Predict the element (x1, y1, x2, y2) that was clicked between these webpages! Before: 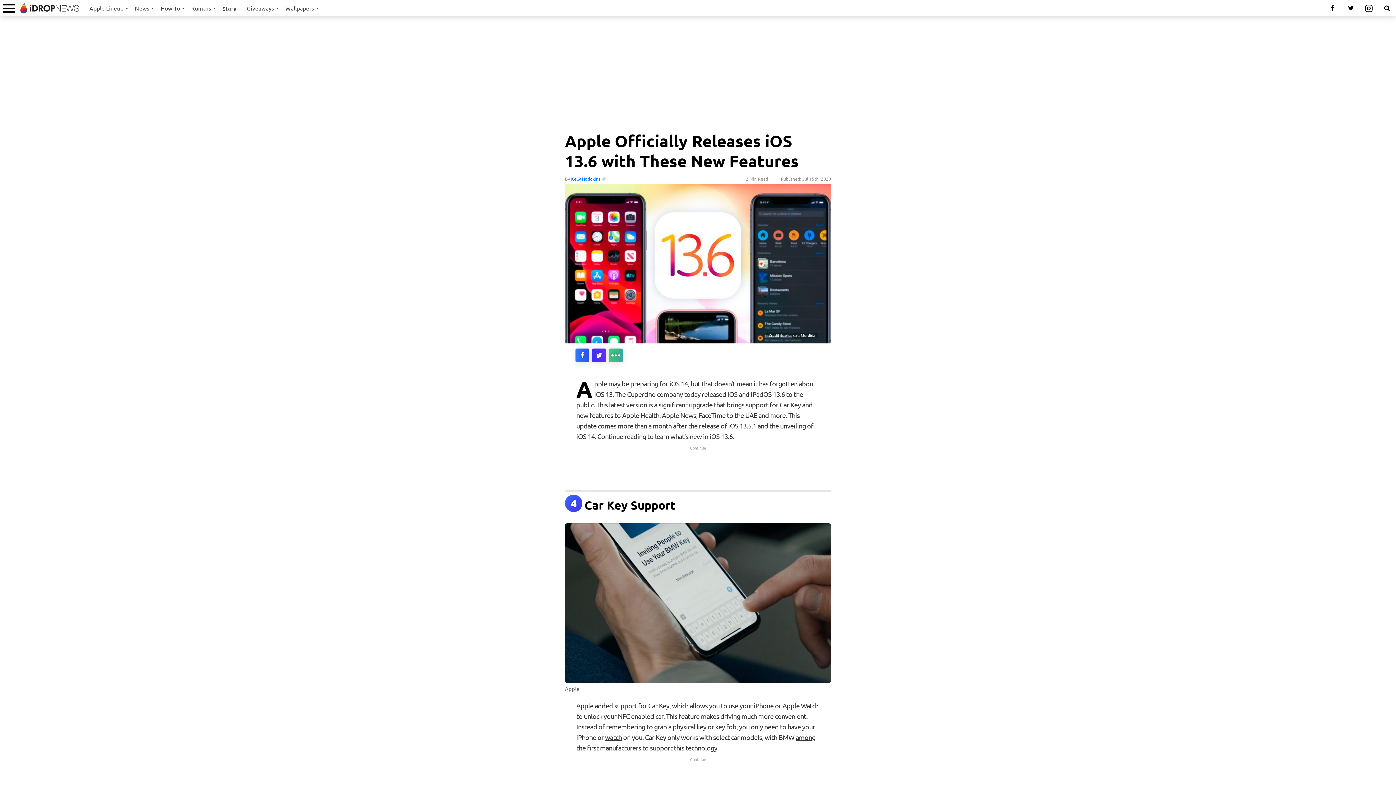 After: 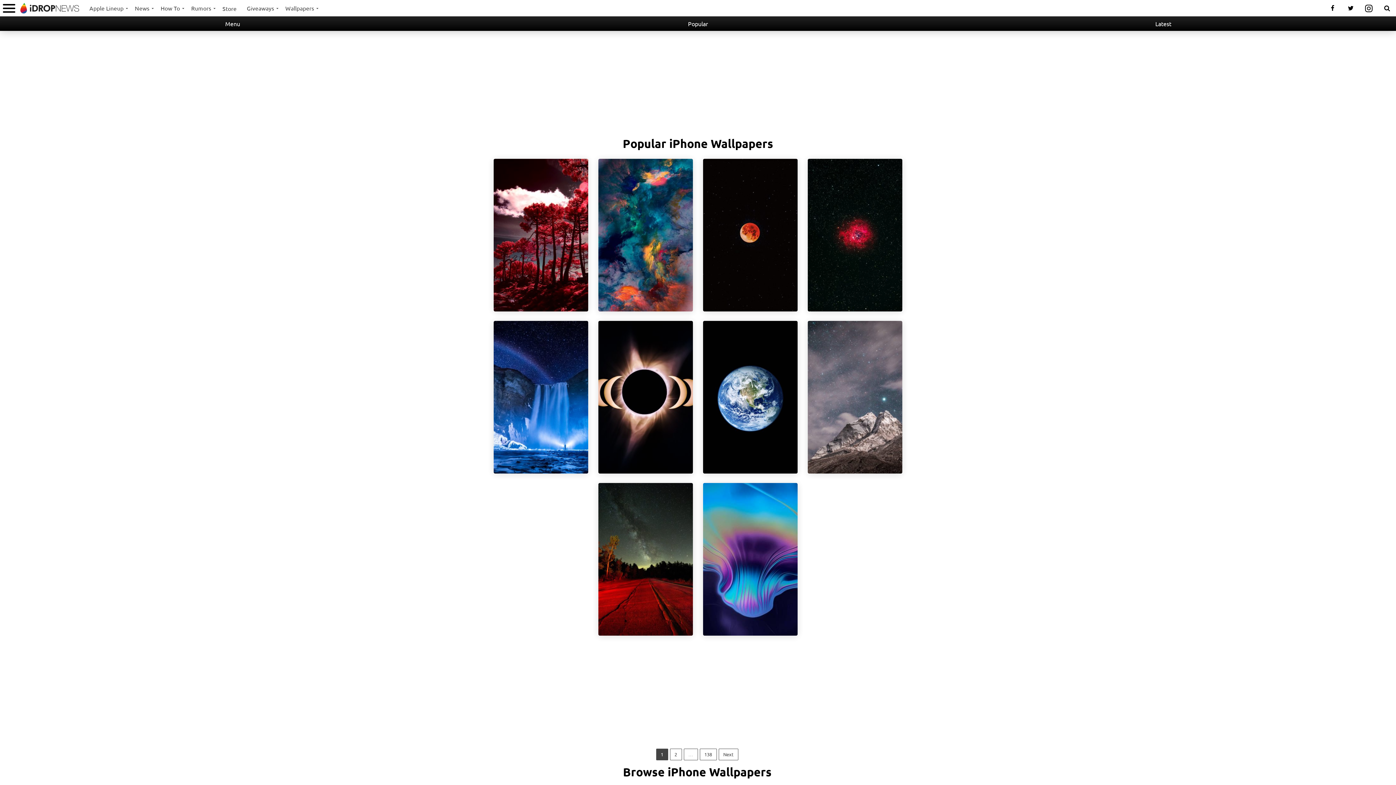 Action: label: Wallpapers bbox: (280, 0, 320, 16)